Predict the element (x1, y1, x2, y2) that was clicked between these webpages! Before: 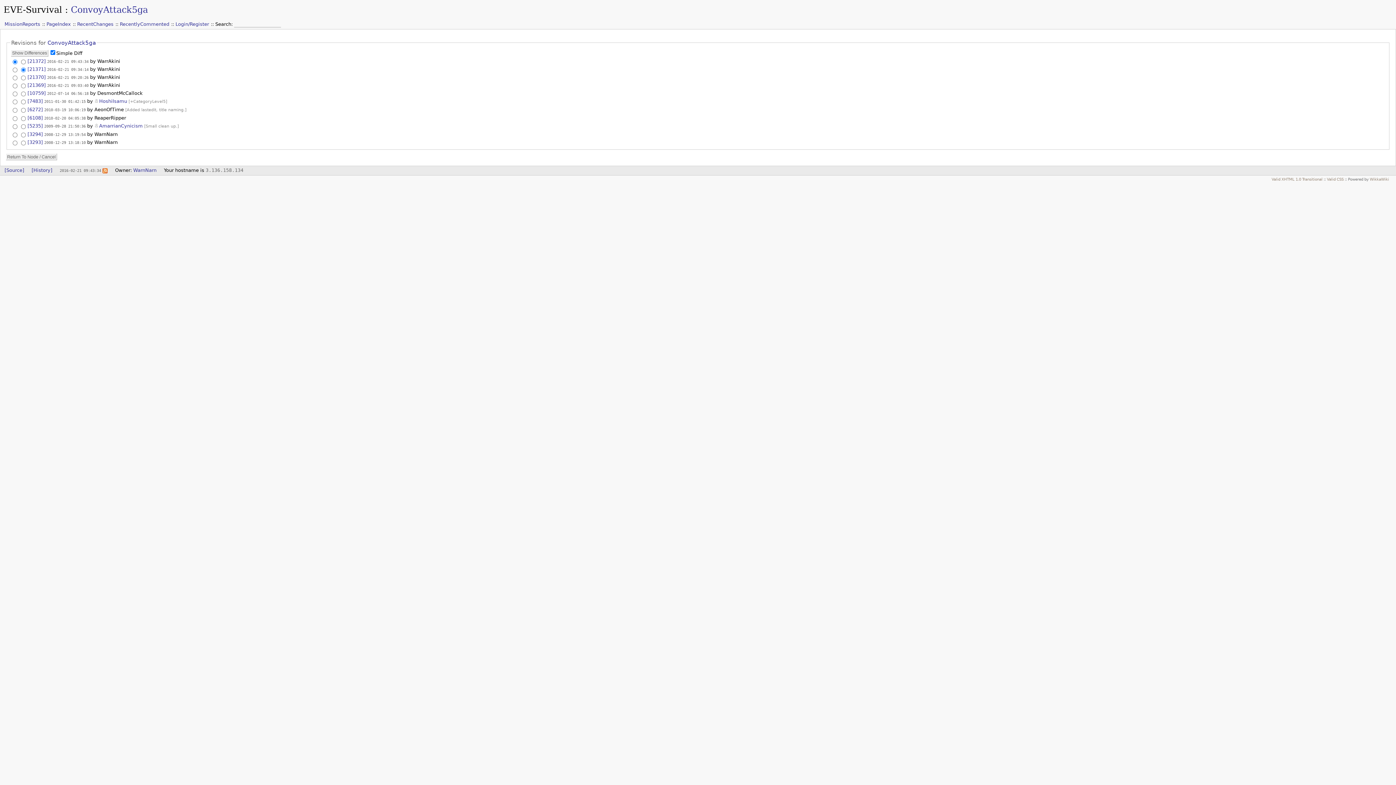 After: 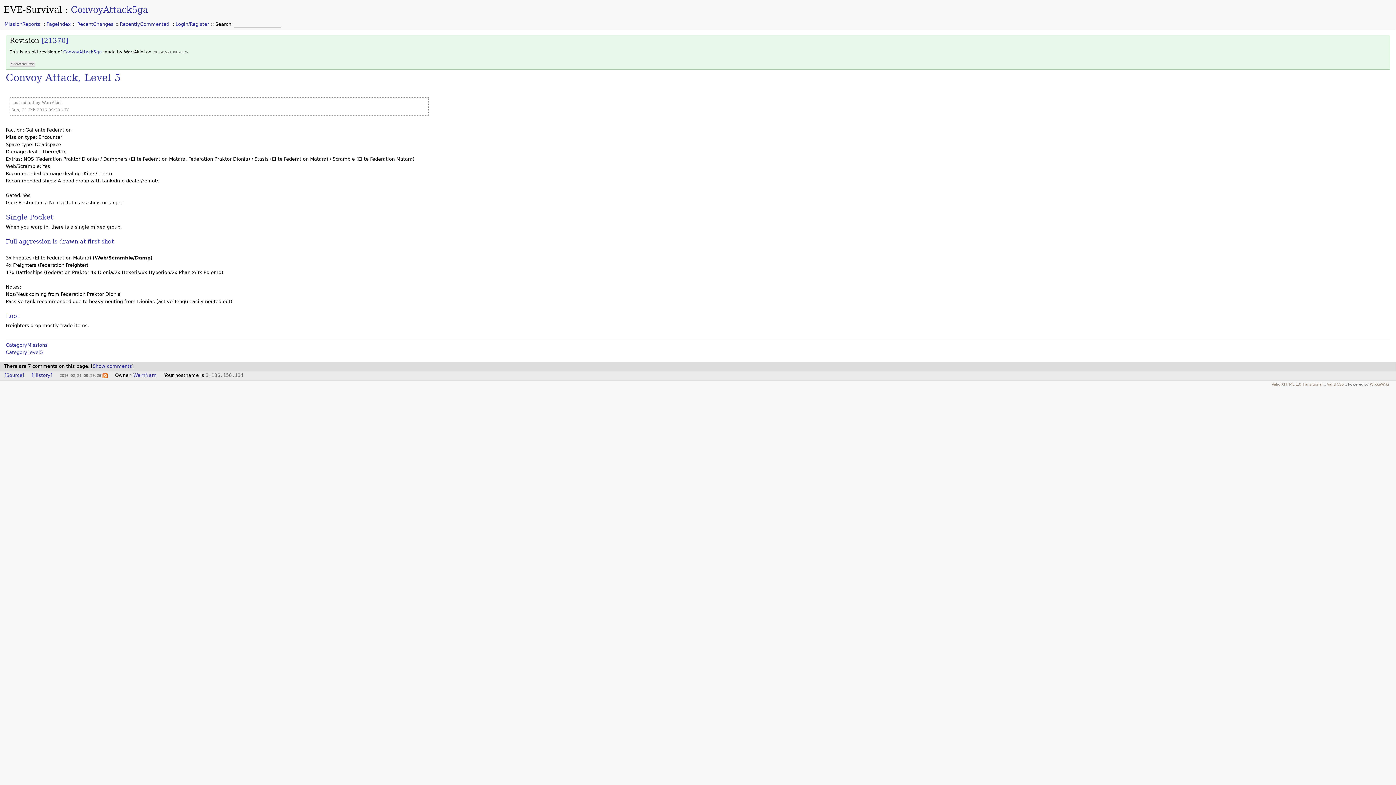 Action: label: 2016-02-21 09:20:26 bbox: (47, 75, 88, 79)